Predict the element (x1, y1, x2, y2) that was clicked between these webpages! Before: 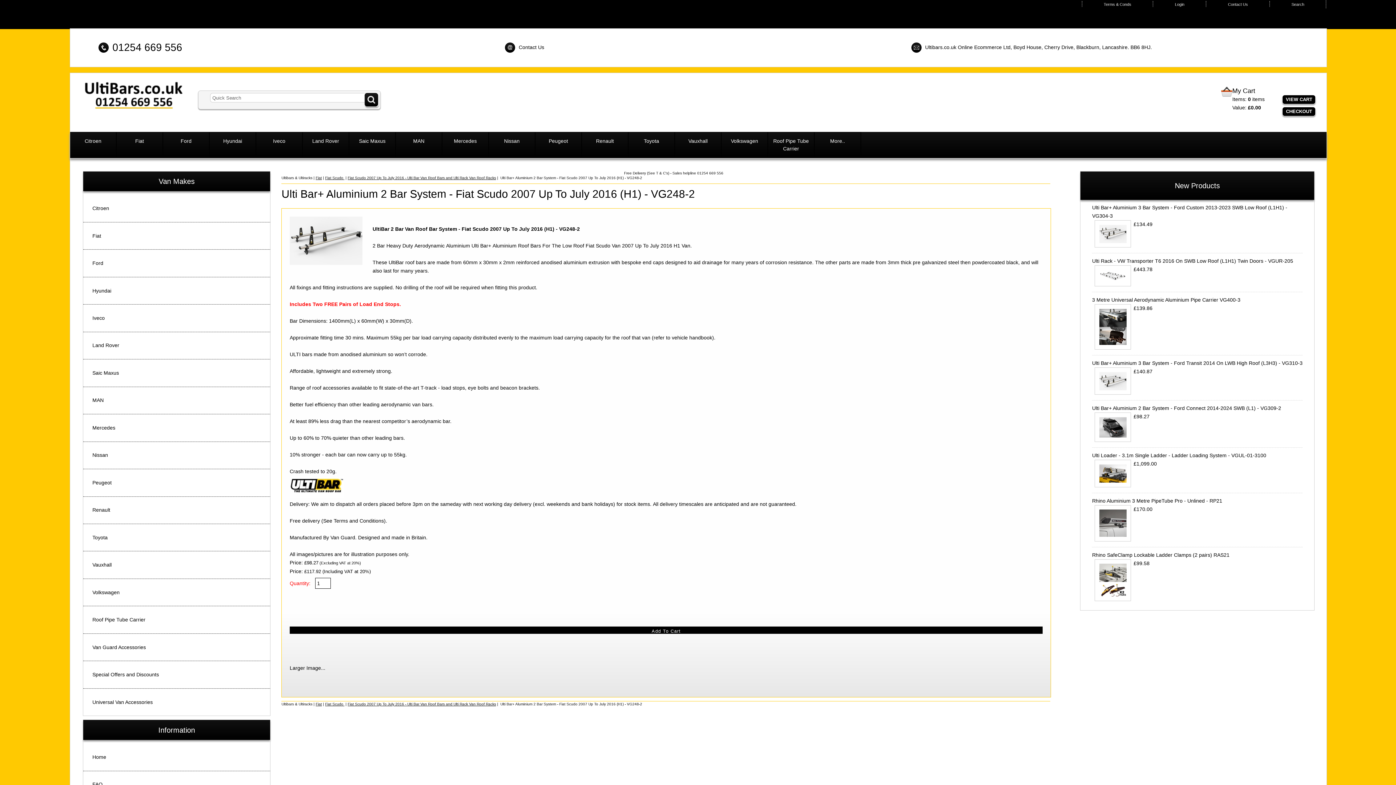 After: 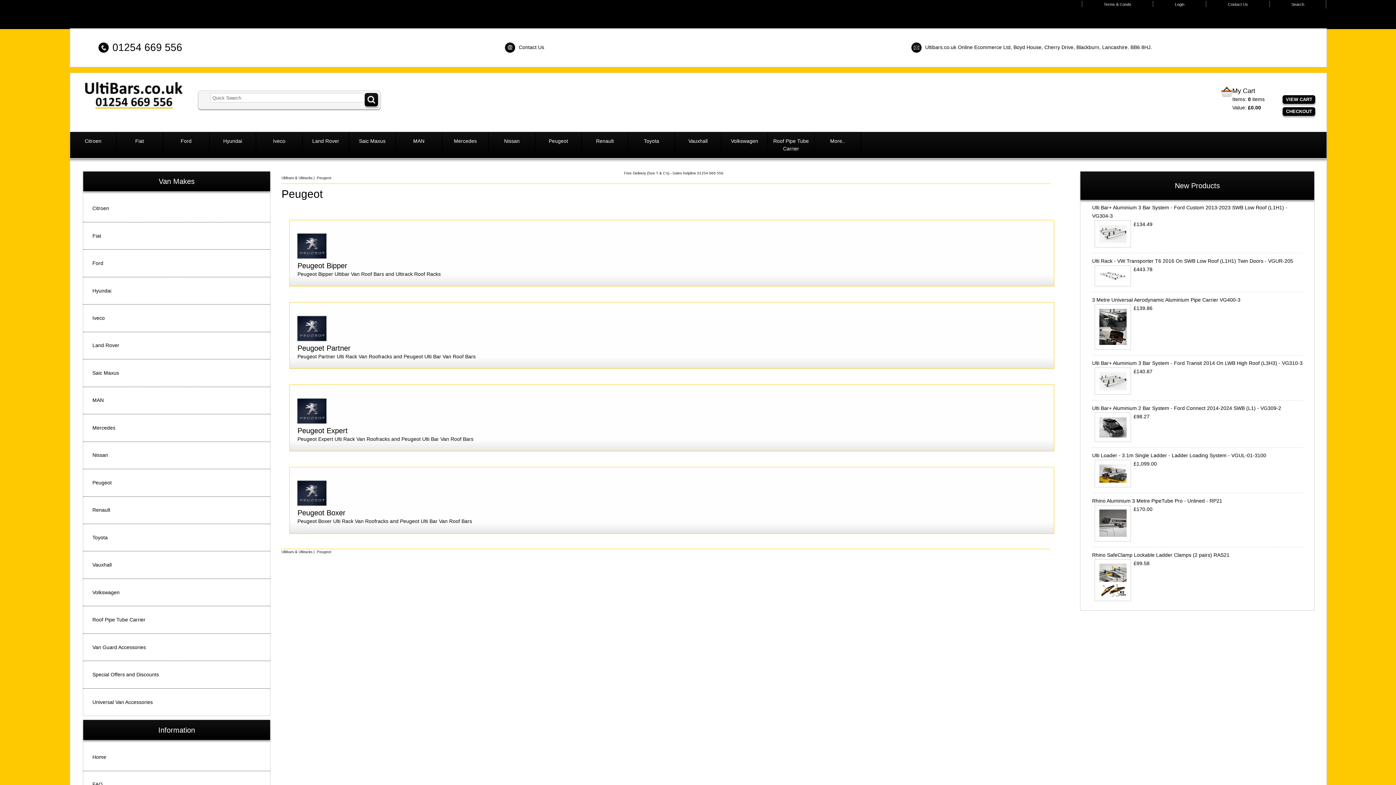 Action: bbox: (535, 132, 581, 157) label: Peugeot